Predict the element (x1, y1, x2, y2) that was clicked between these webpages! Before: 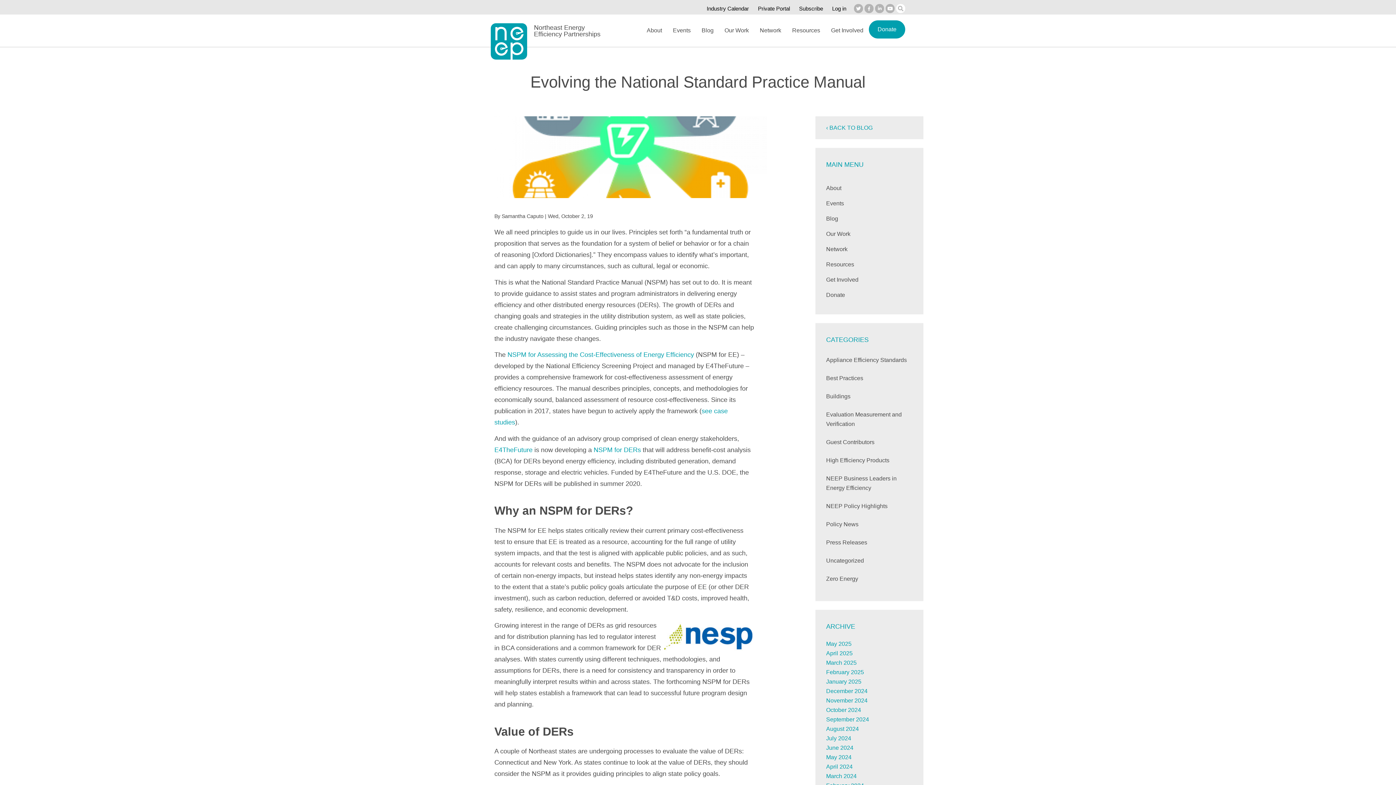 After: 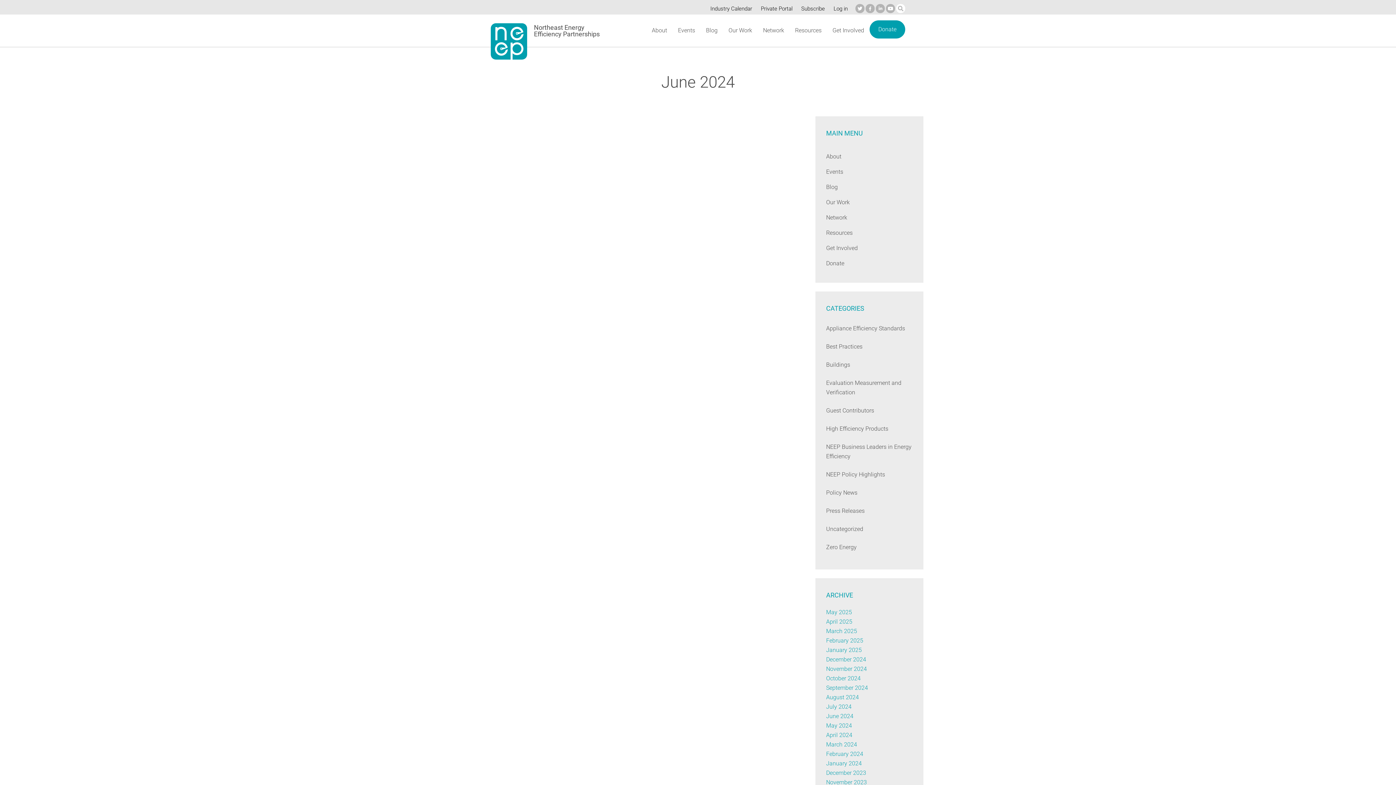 Action: bbox: (826, 745, 853, 751) label: June 2024